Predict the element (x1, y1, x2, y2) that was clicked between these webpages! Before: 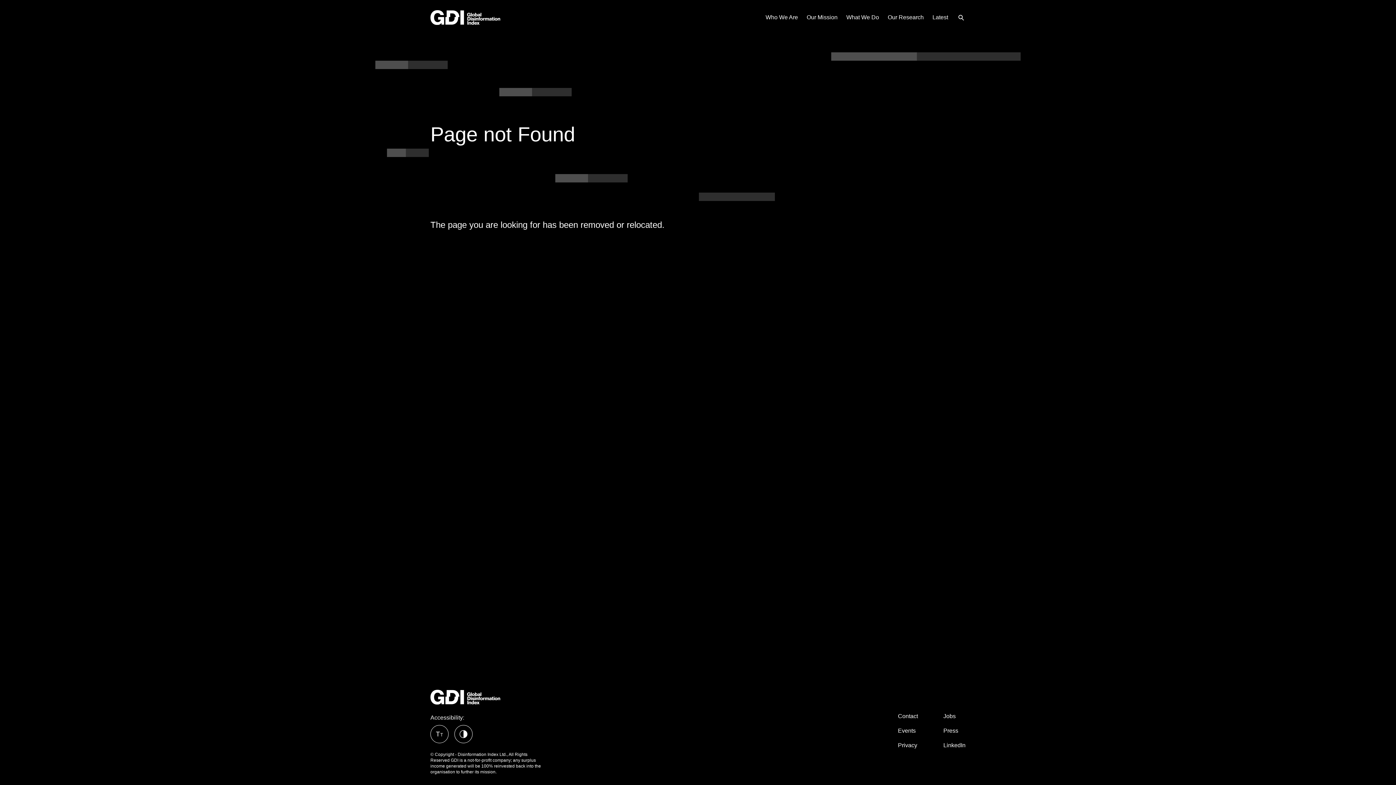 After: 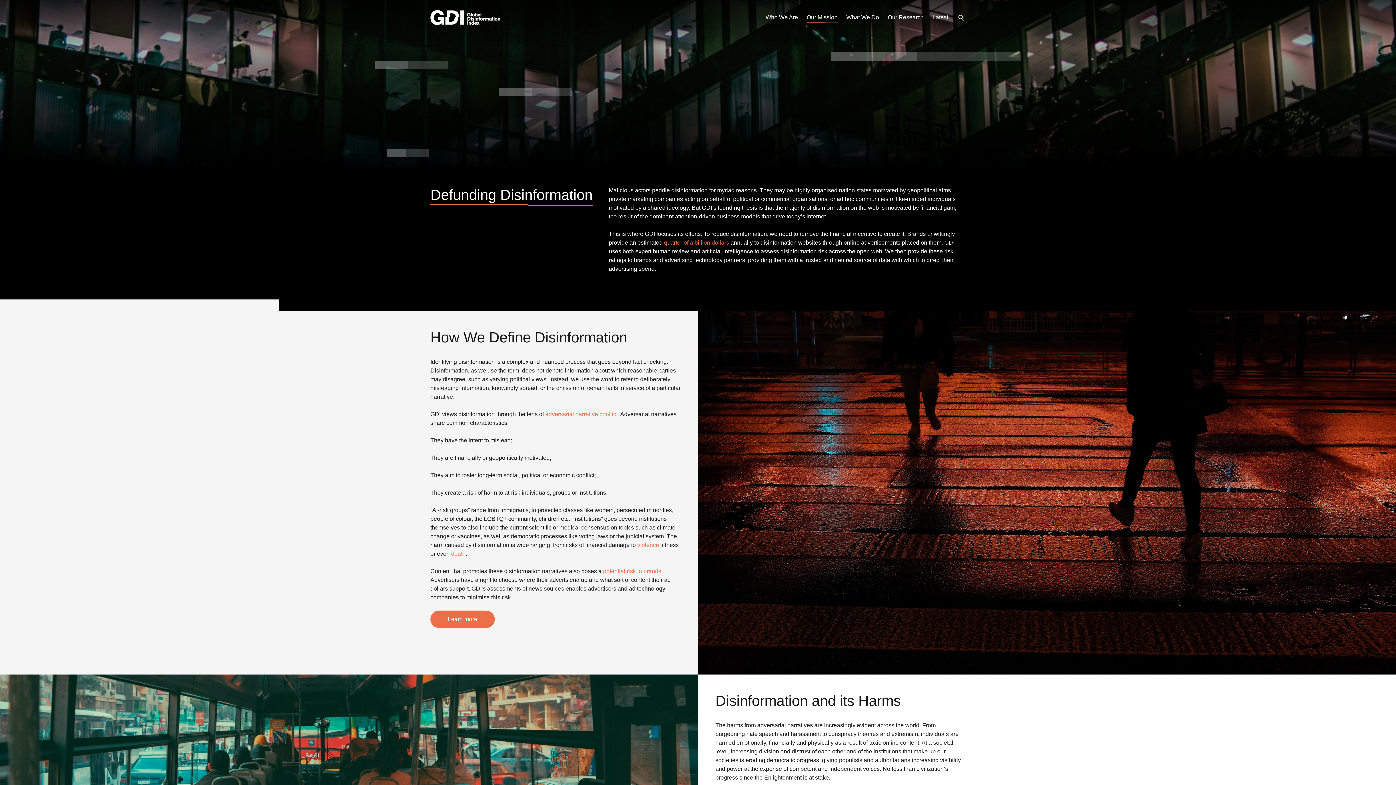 Action: bbox: (806, 11, 846, 23) label: Our Mission